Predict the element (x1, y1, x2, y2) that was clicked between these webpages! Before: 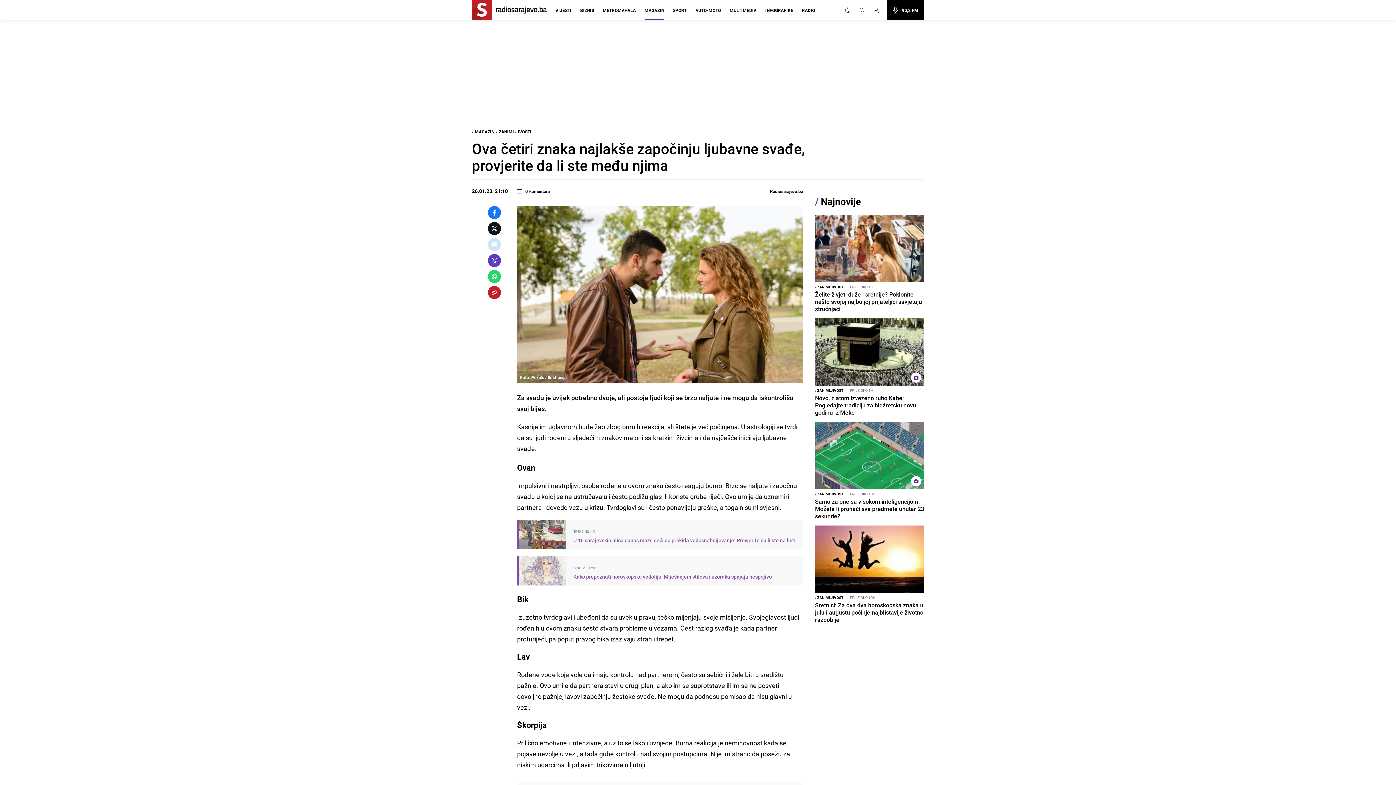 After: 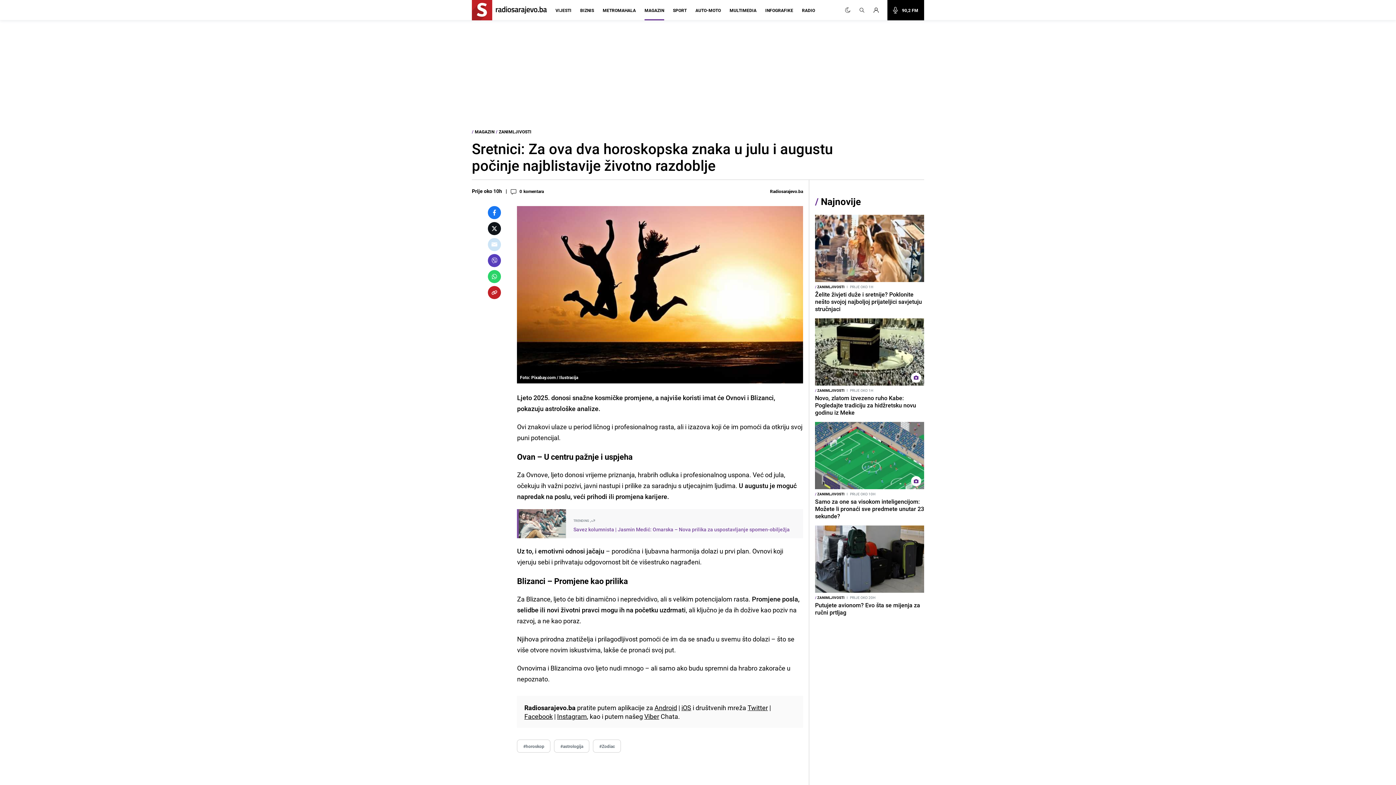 Action: bbox: (815, 601, 924, 623) label: Sretnici: Za ova dva horoskopska znaka u julu i augustu počinje najblistavije životno razdoblje